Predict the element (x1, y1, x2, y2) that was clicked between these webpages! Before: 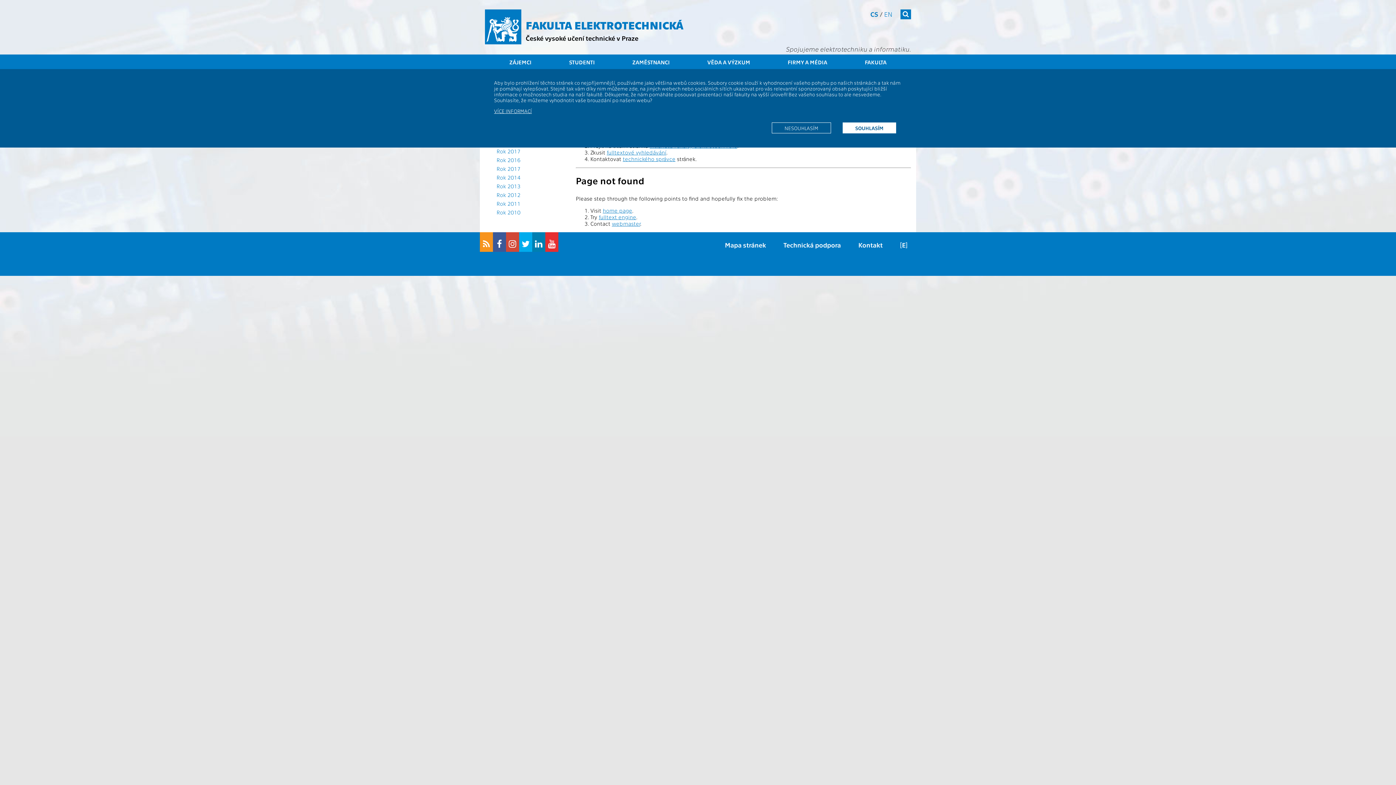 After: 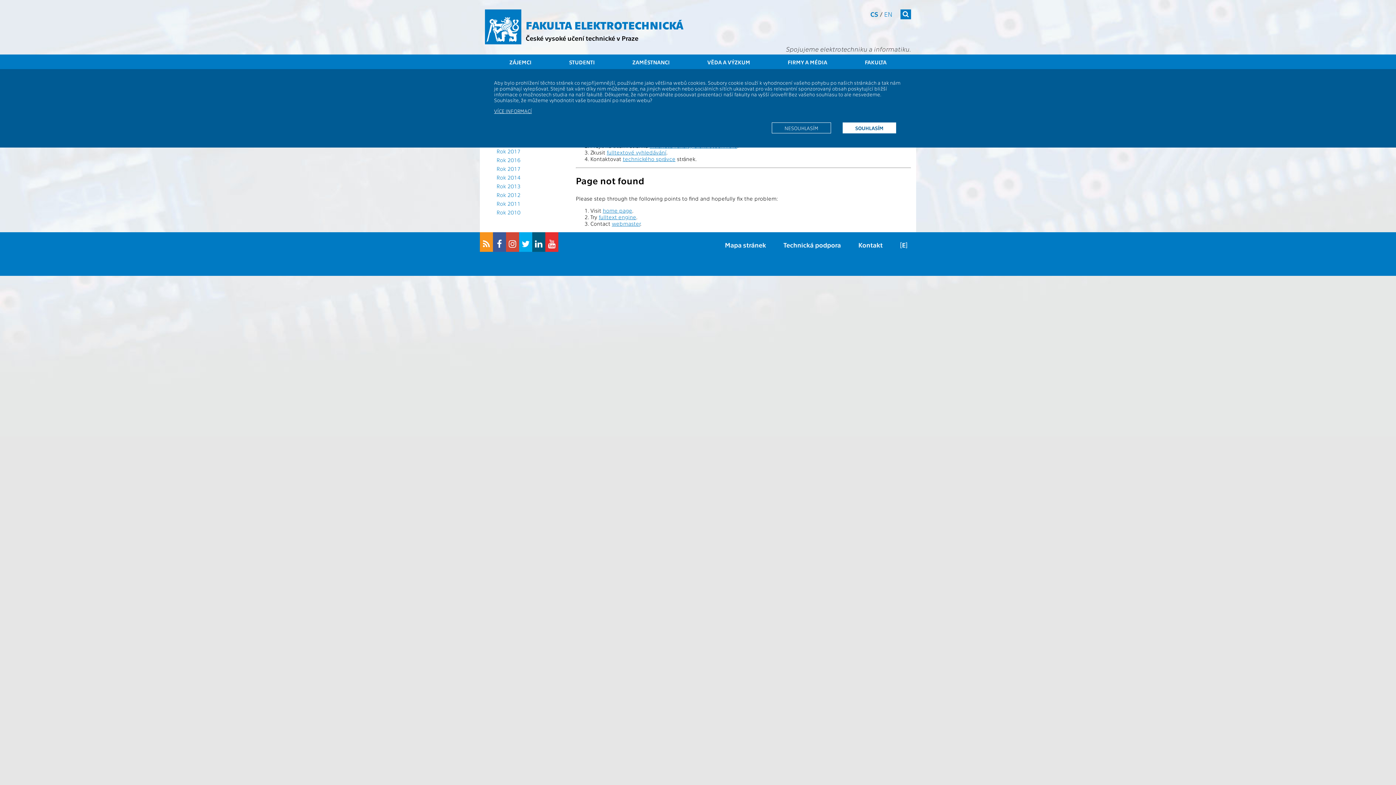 Action: bbox: (532, 232, 545, 251)